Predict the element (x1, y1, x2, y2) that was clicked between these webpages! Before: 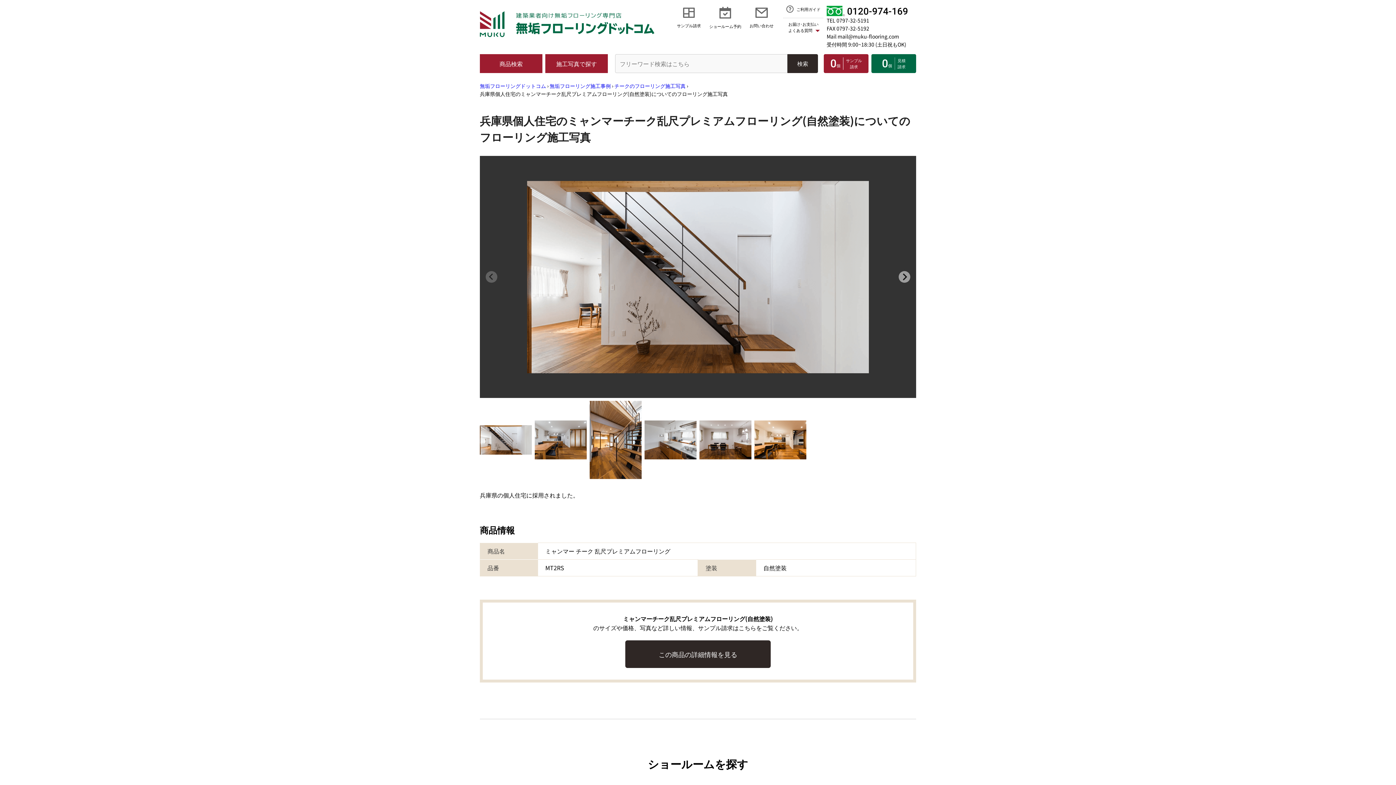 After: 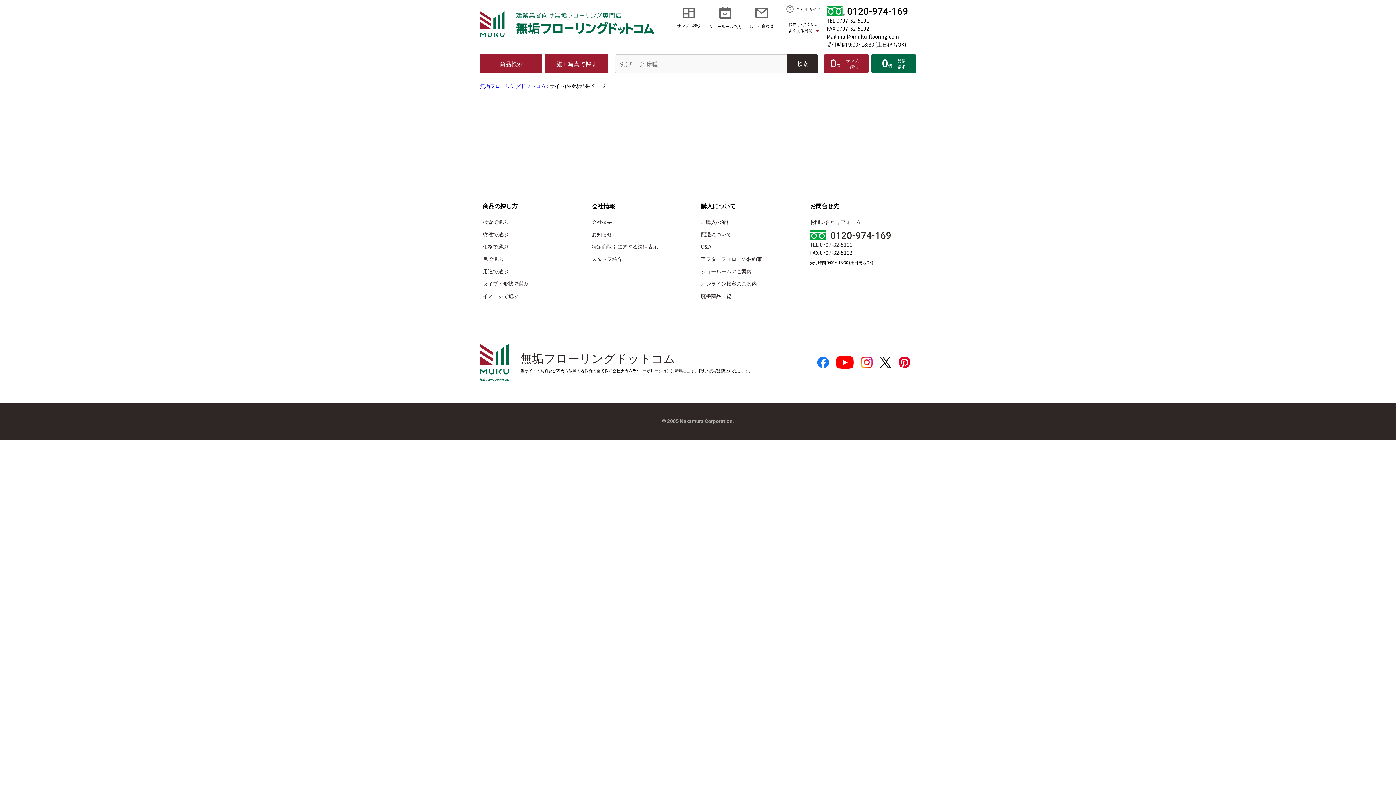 Action: bbox: (787, 54, 818, 73) label: 検索